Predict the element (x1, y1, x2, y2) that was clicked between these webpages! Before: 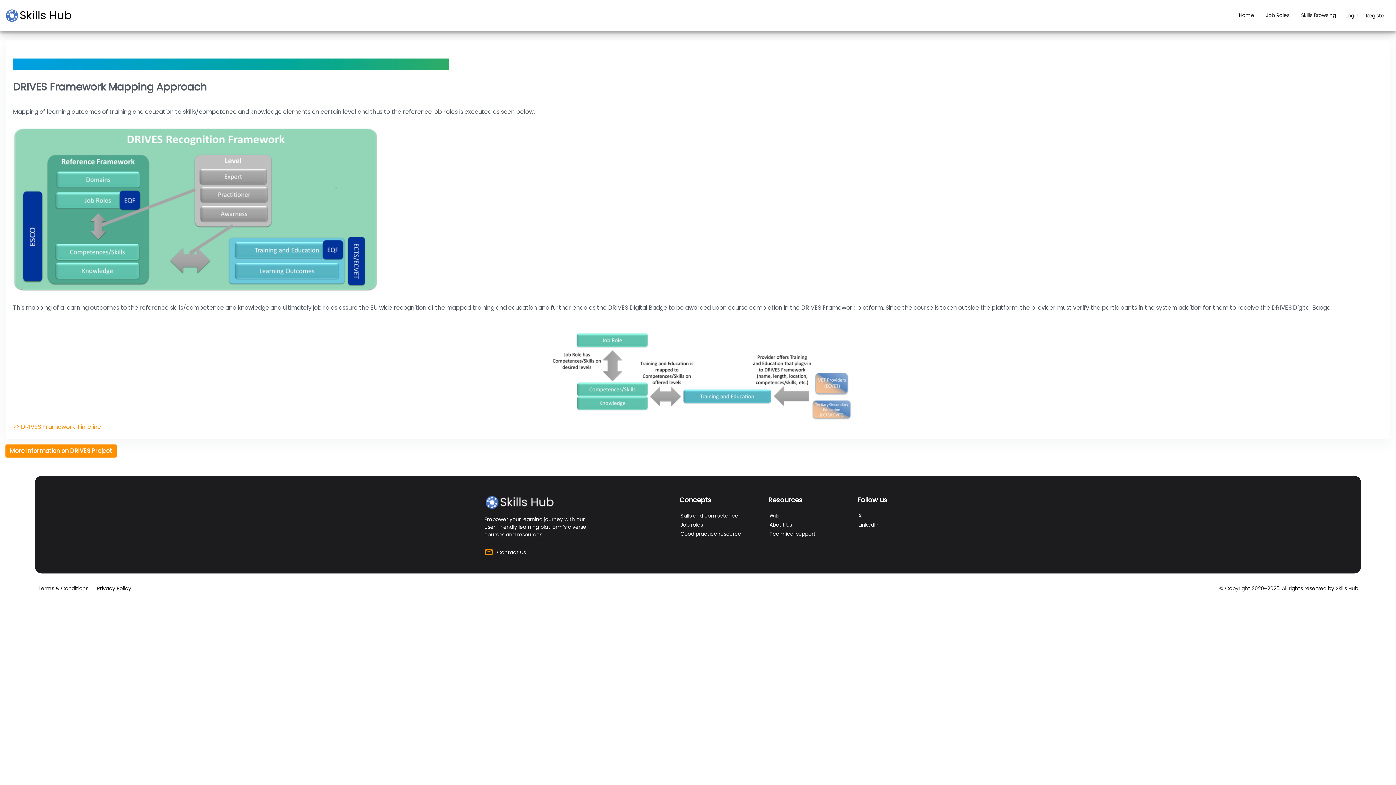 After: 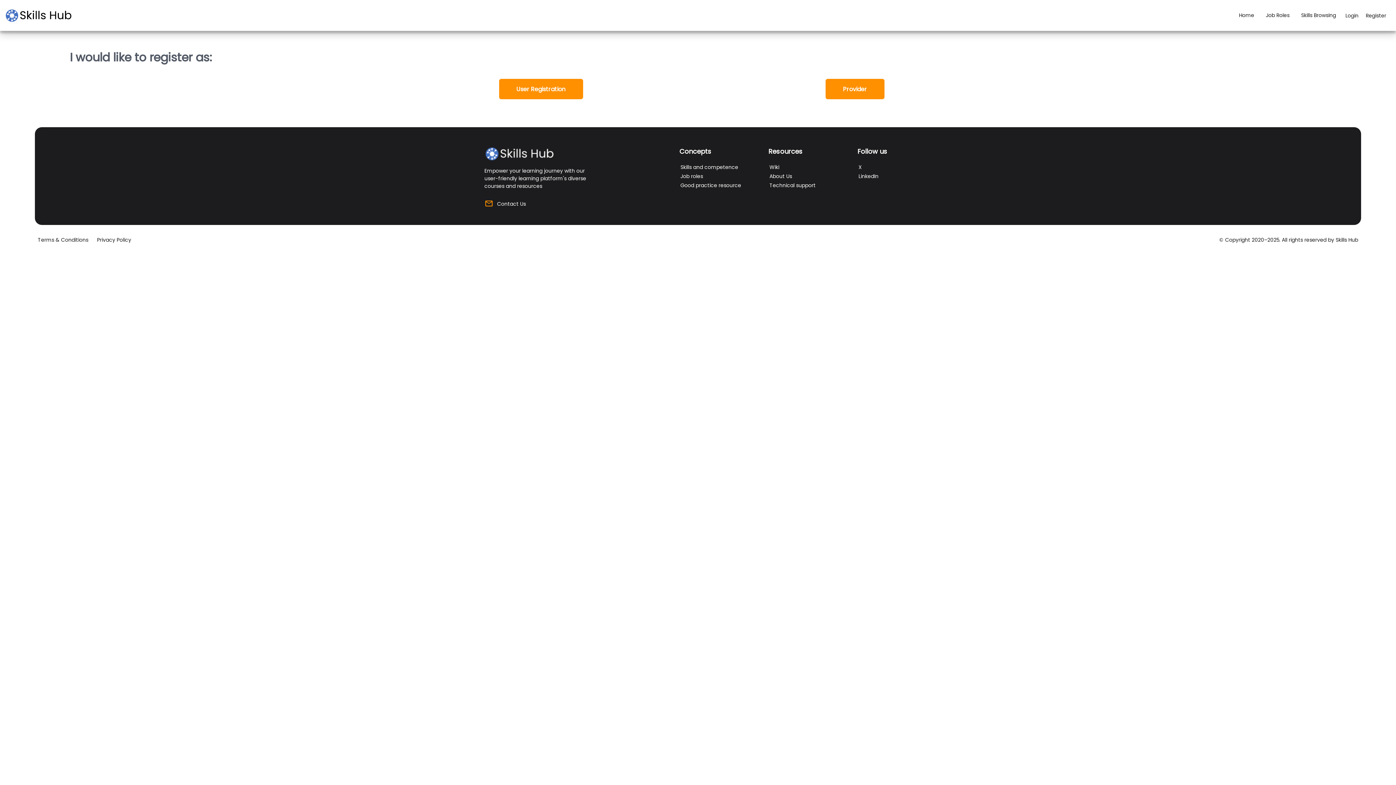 Action: label: Register bbox: (1366, 12, 1386, 19)